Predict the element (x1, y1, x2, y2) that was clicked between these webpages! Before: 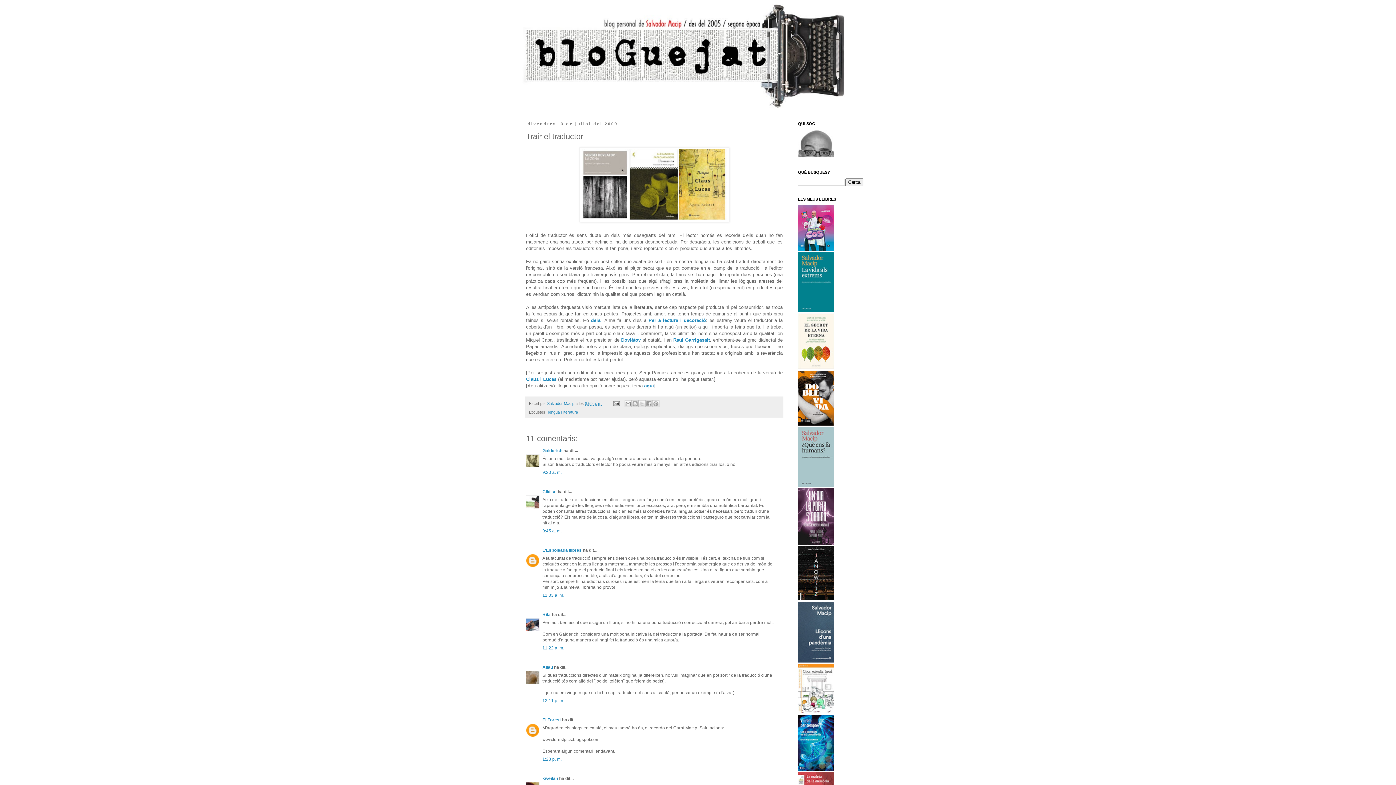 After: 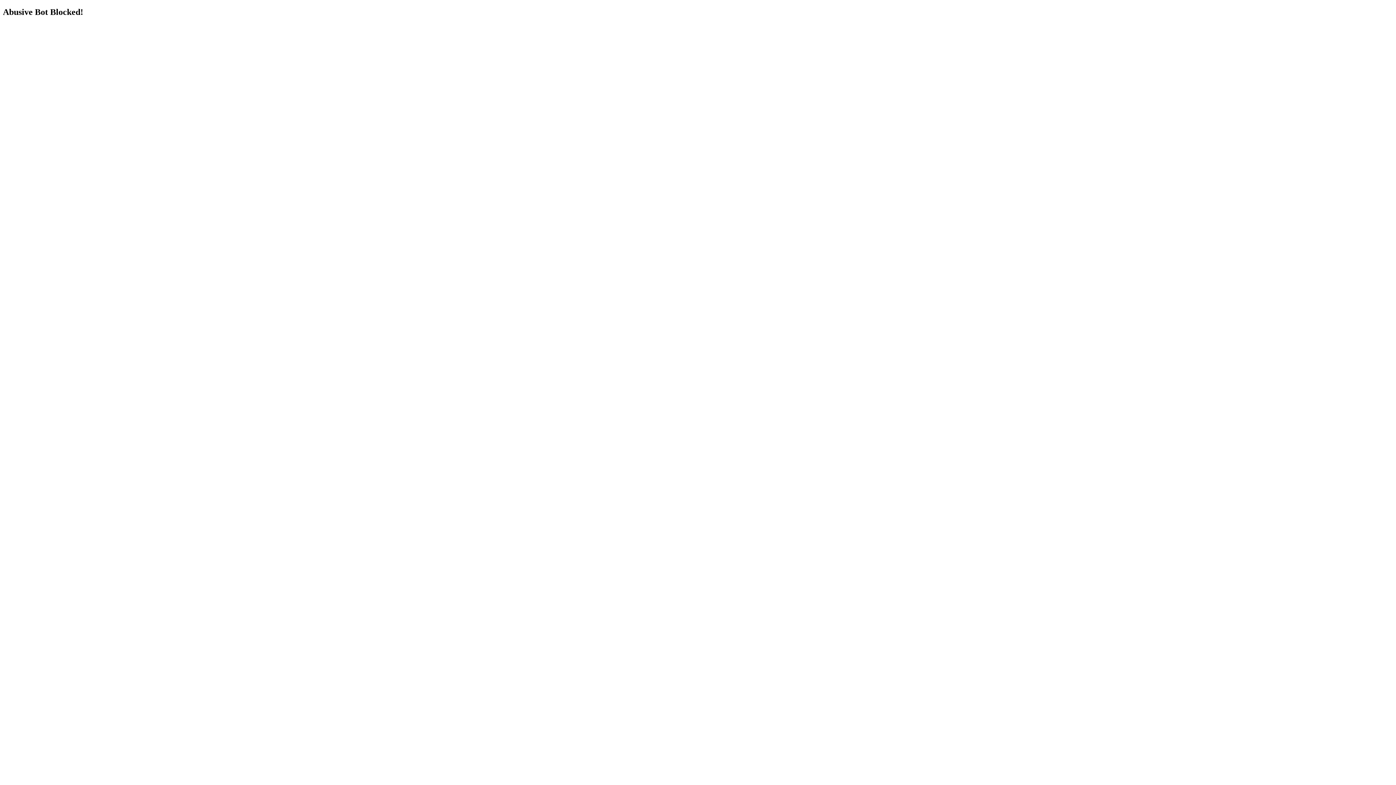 Action: bbox: (798, 767, 834, 772)